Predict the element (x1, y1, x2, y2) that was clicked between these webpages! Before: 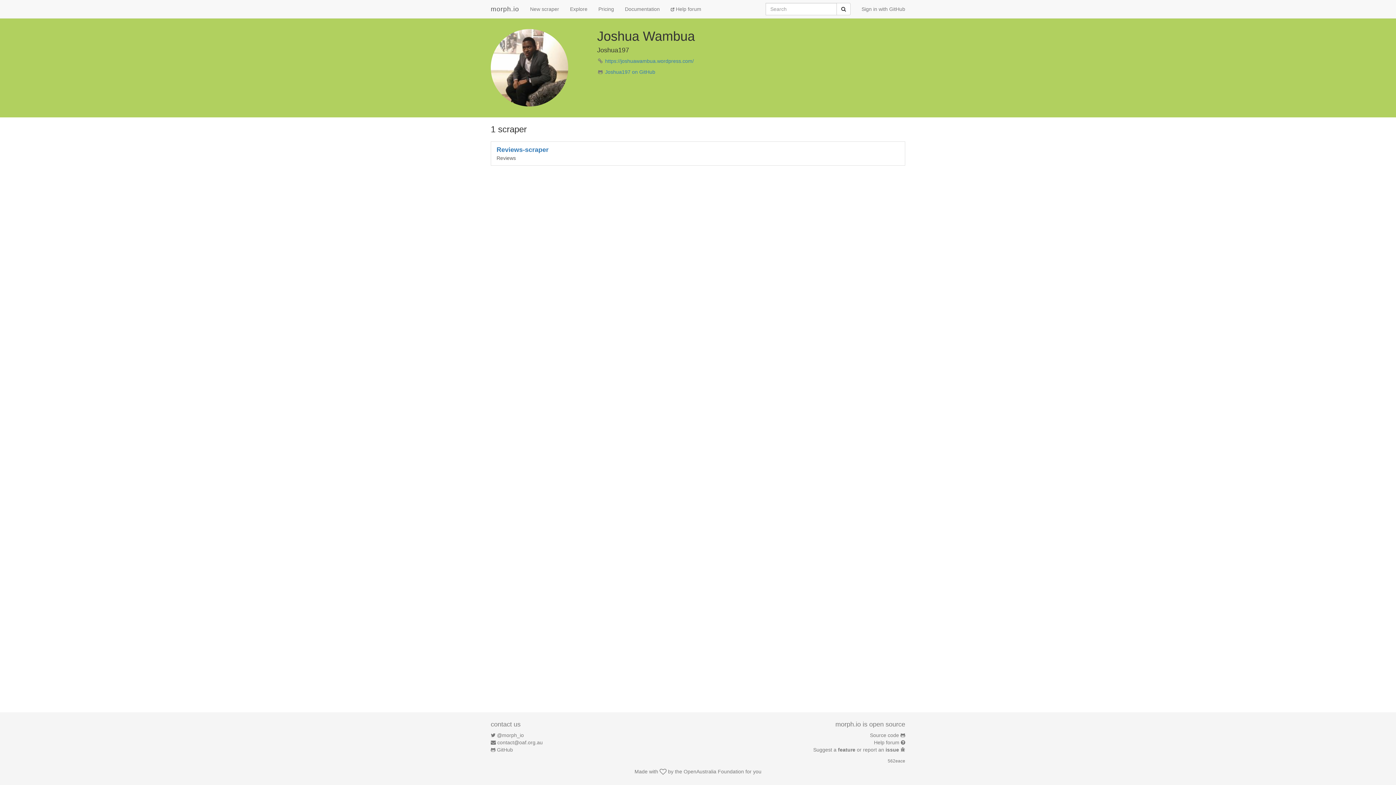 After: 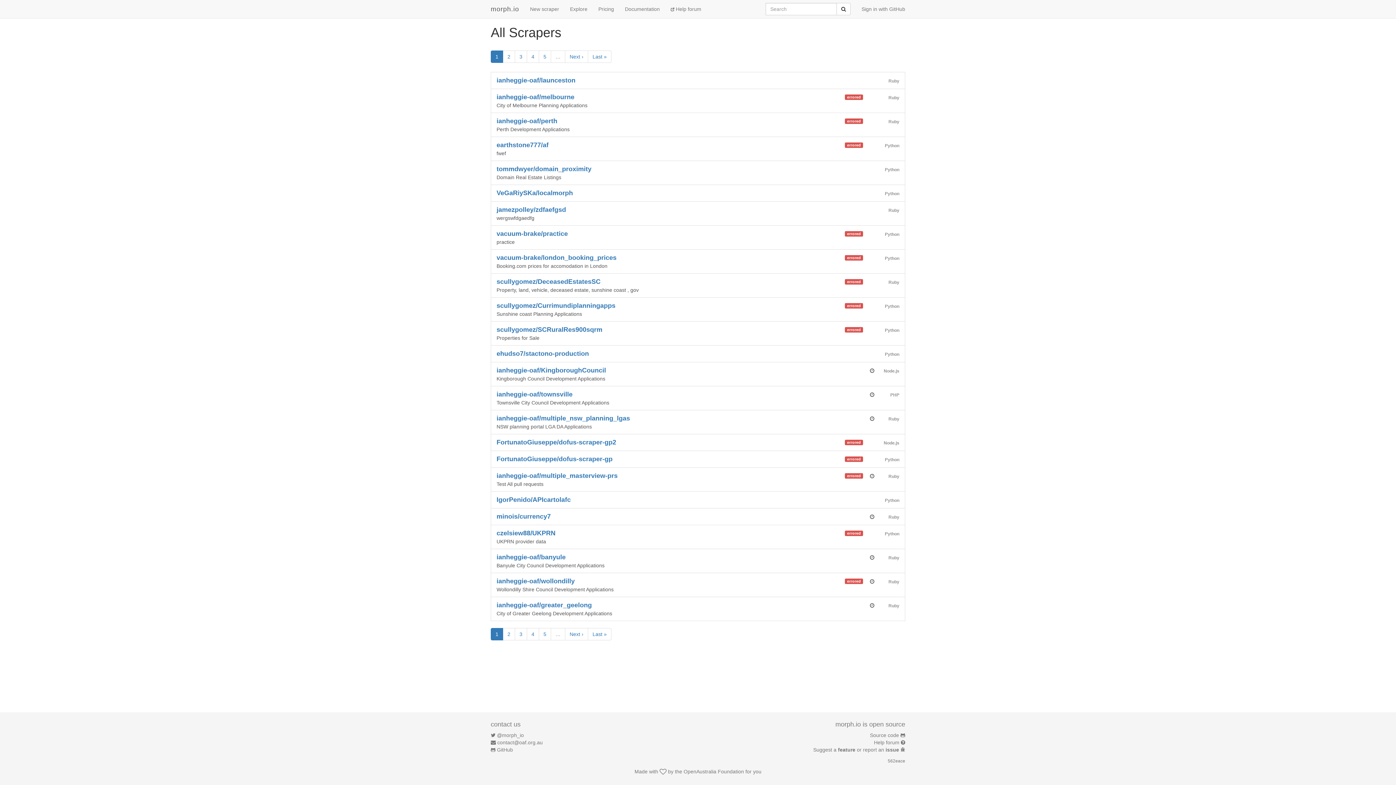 Action: bbox: (564, 0, 593, 18) label: Explore